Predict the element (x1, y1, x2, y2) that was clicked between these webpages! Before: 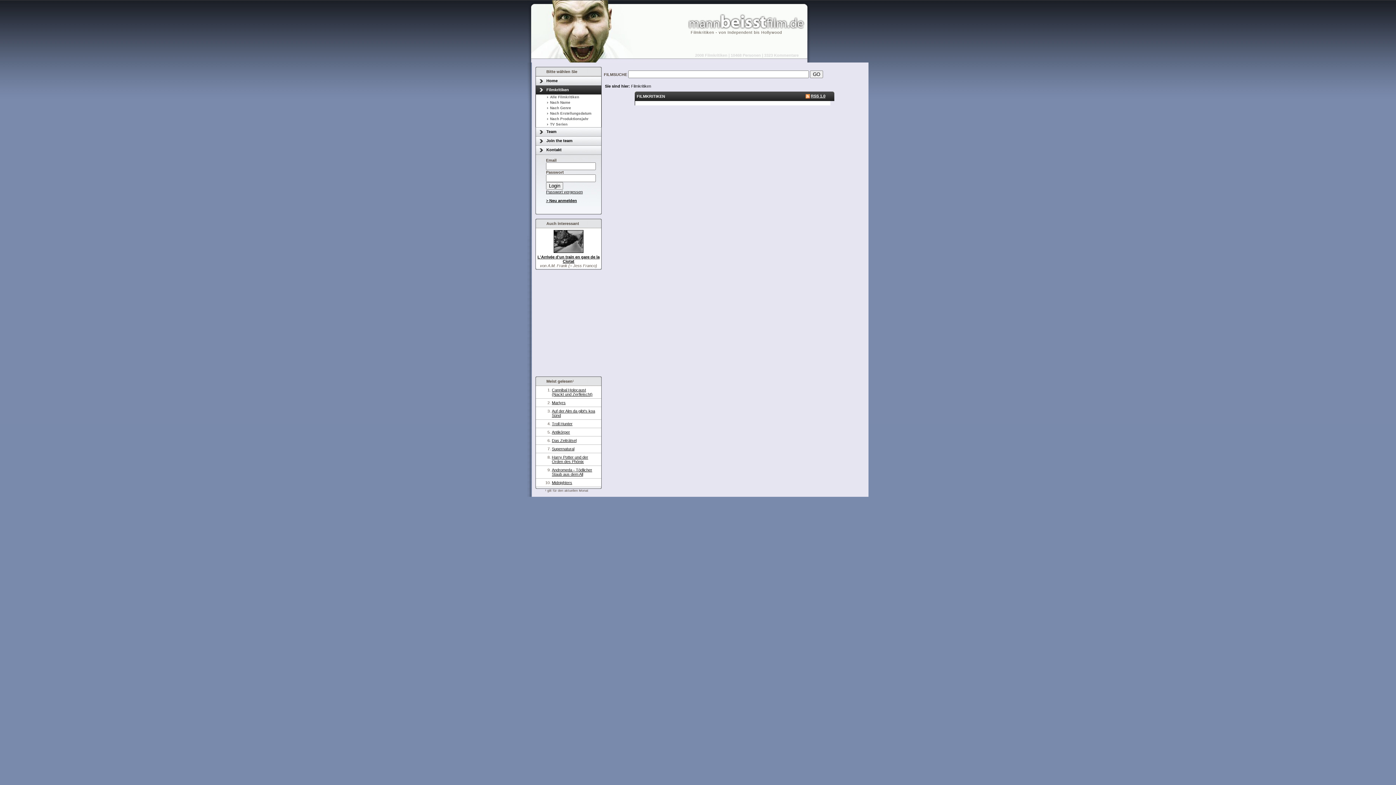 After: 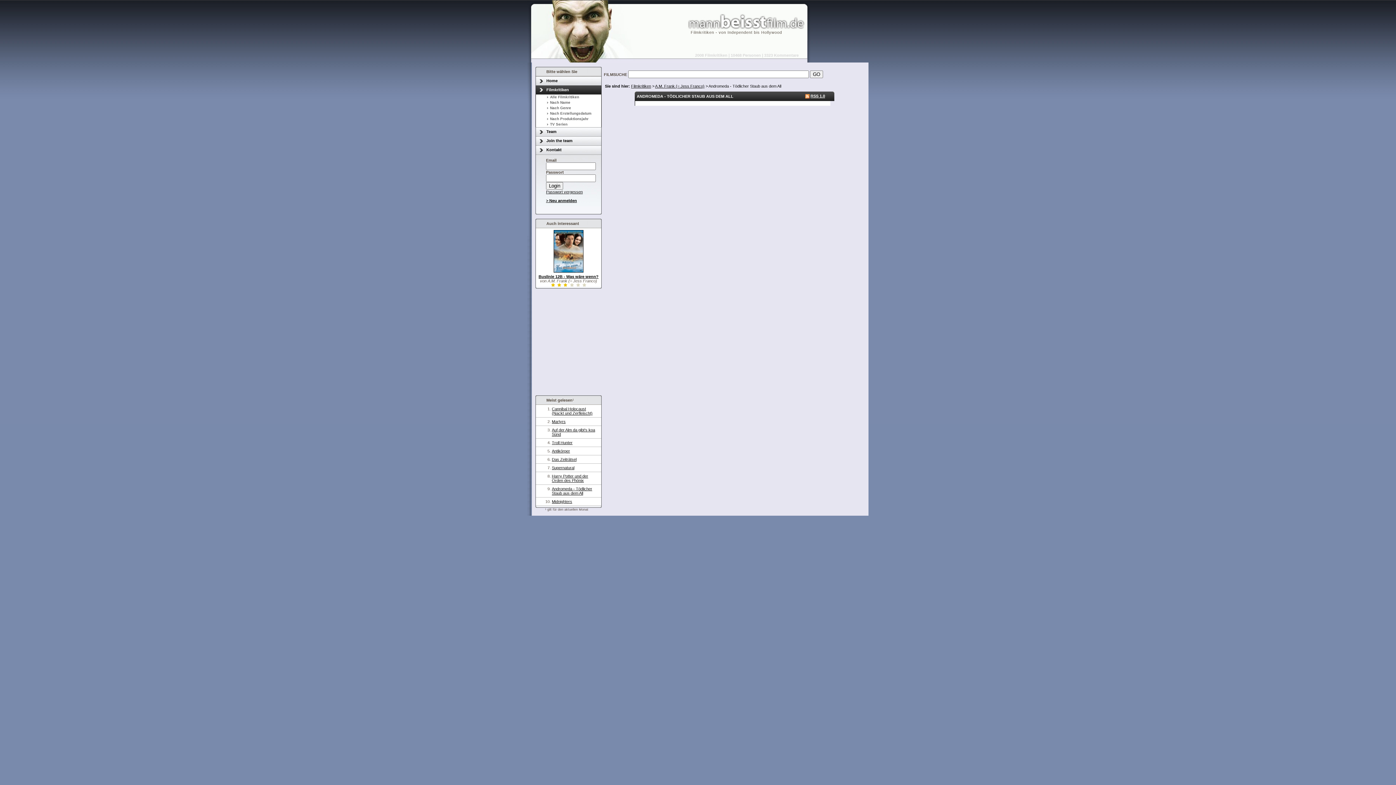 Action: label: Andromeda - Tödlicher Staub aus dem All bbox: (552, 468, 592, 476)